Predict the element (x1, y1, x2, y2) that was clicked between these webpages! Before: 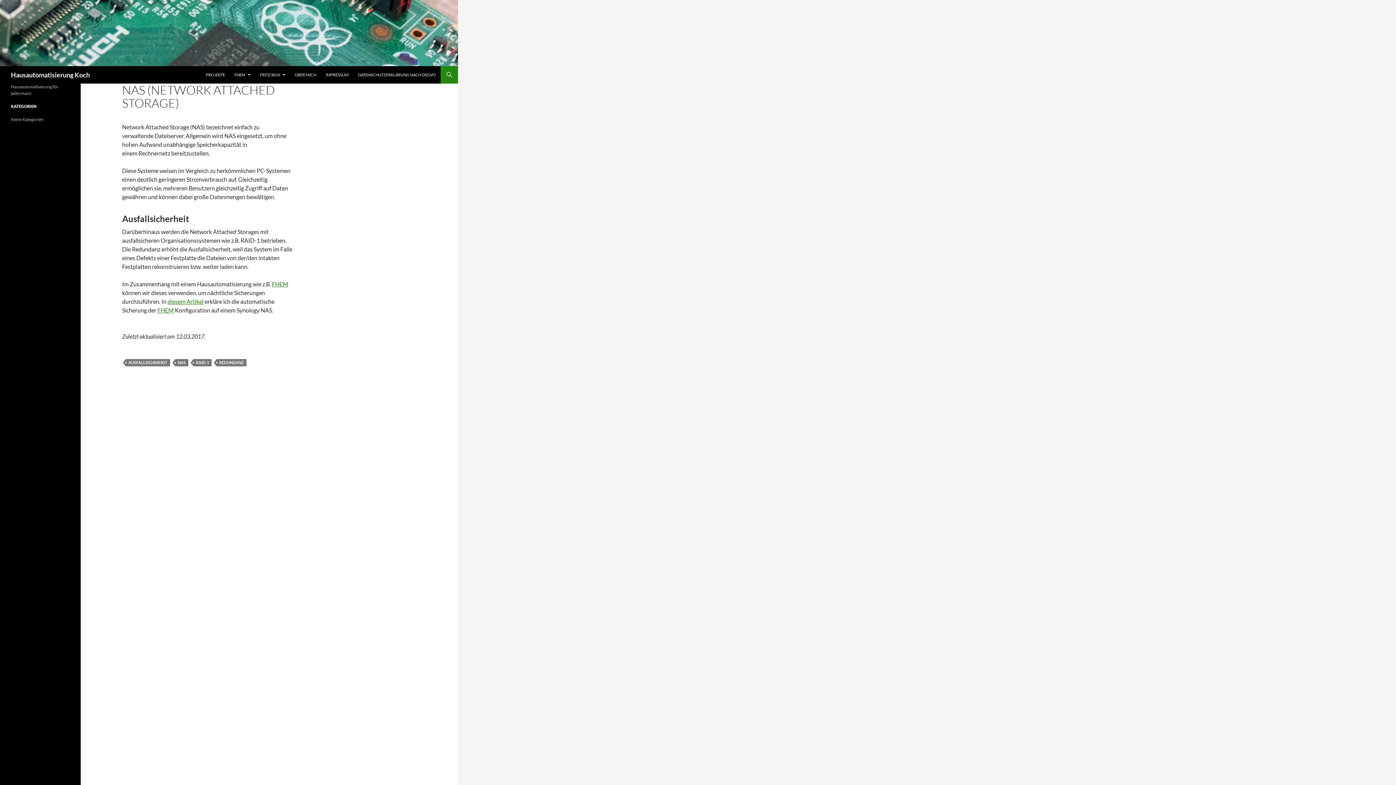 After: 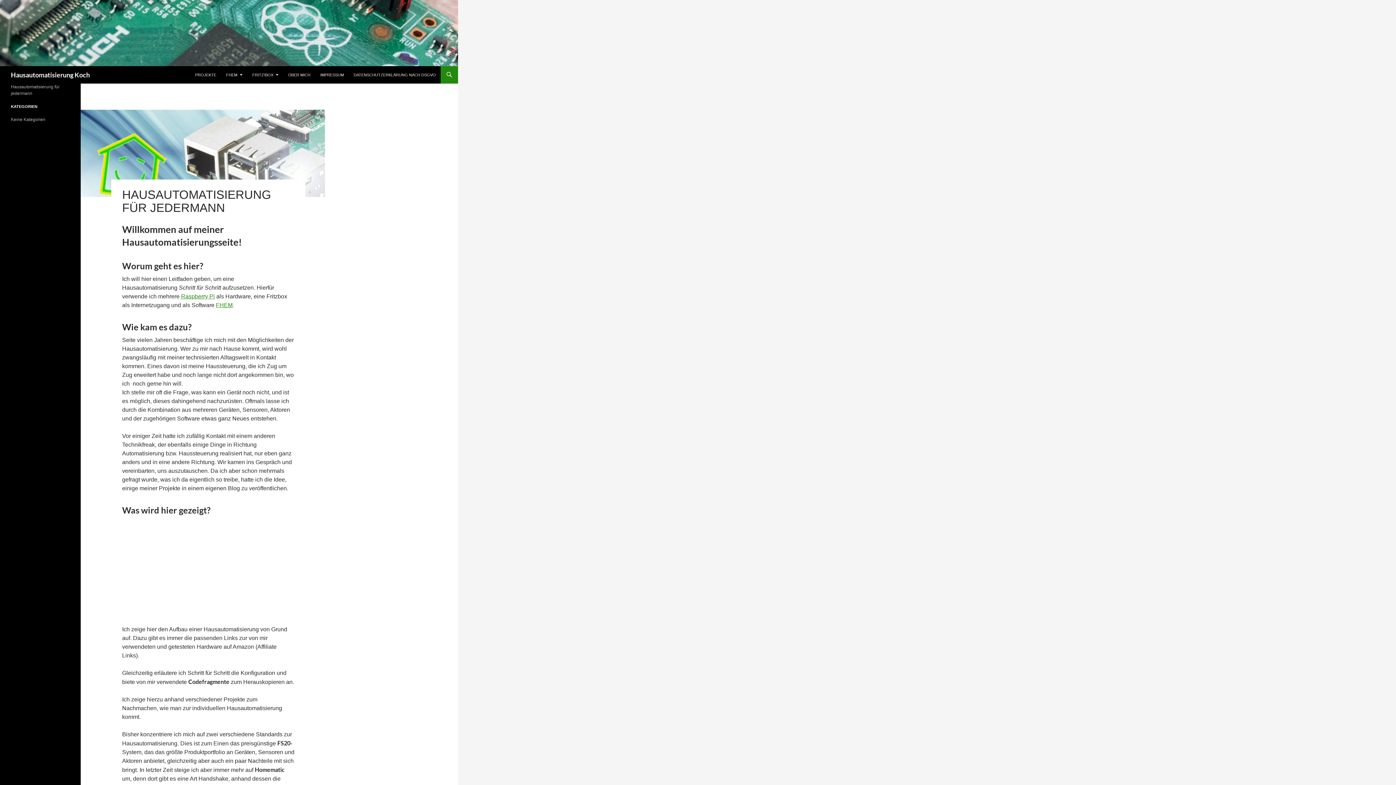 Action: bbox: (0, 28, 458, 35)